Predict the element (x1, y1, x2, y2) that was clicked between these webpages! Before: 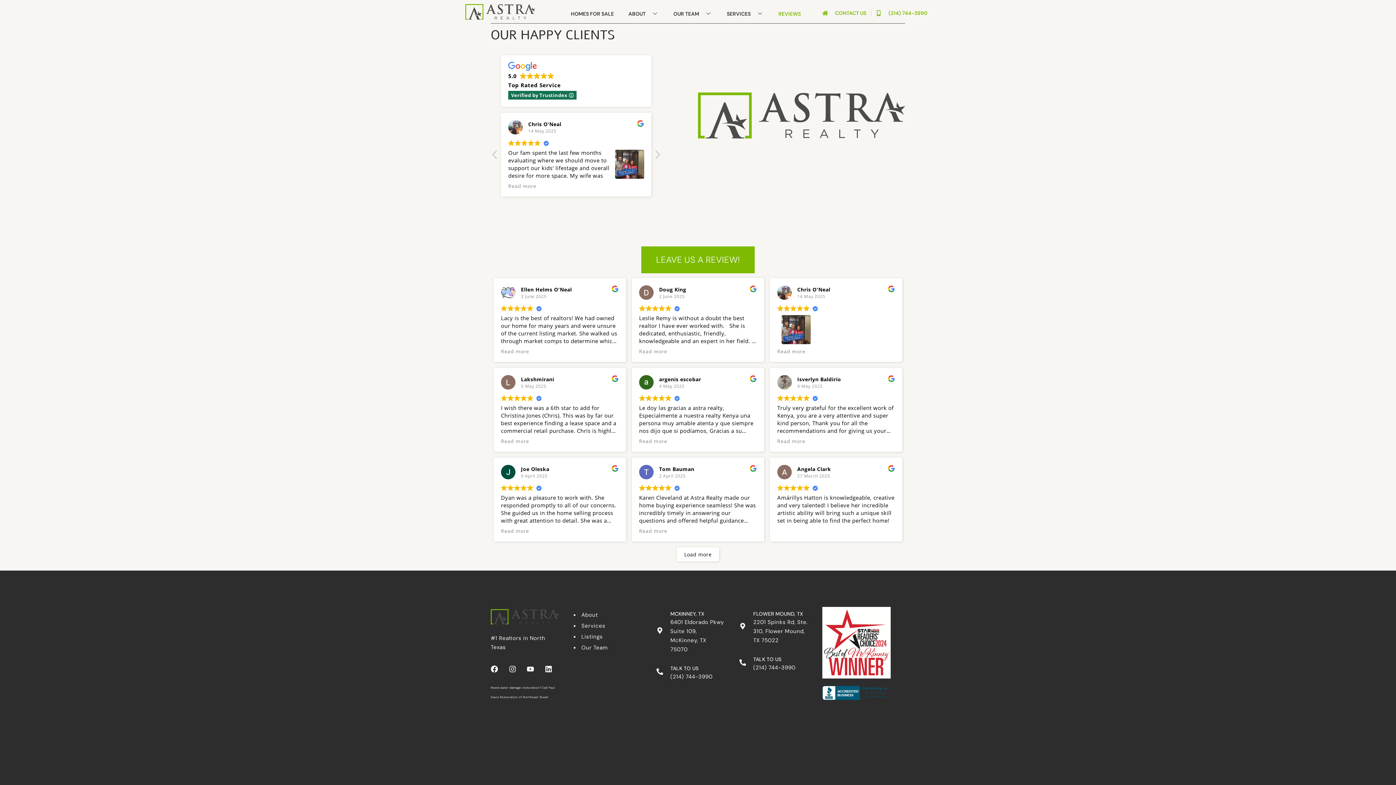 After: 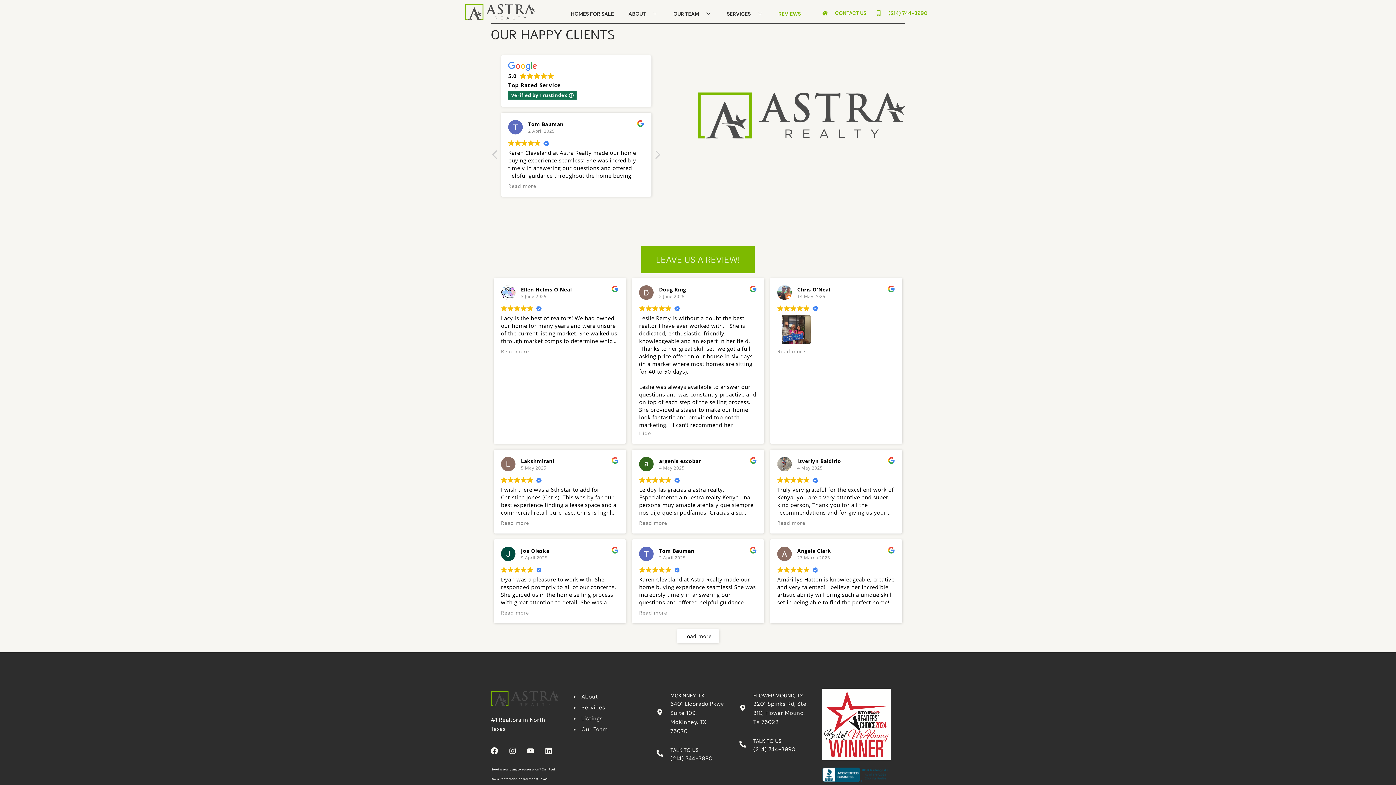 Action: bbox: (639, 348, 667, 354) label: Read more